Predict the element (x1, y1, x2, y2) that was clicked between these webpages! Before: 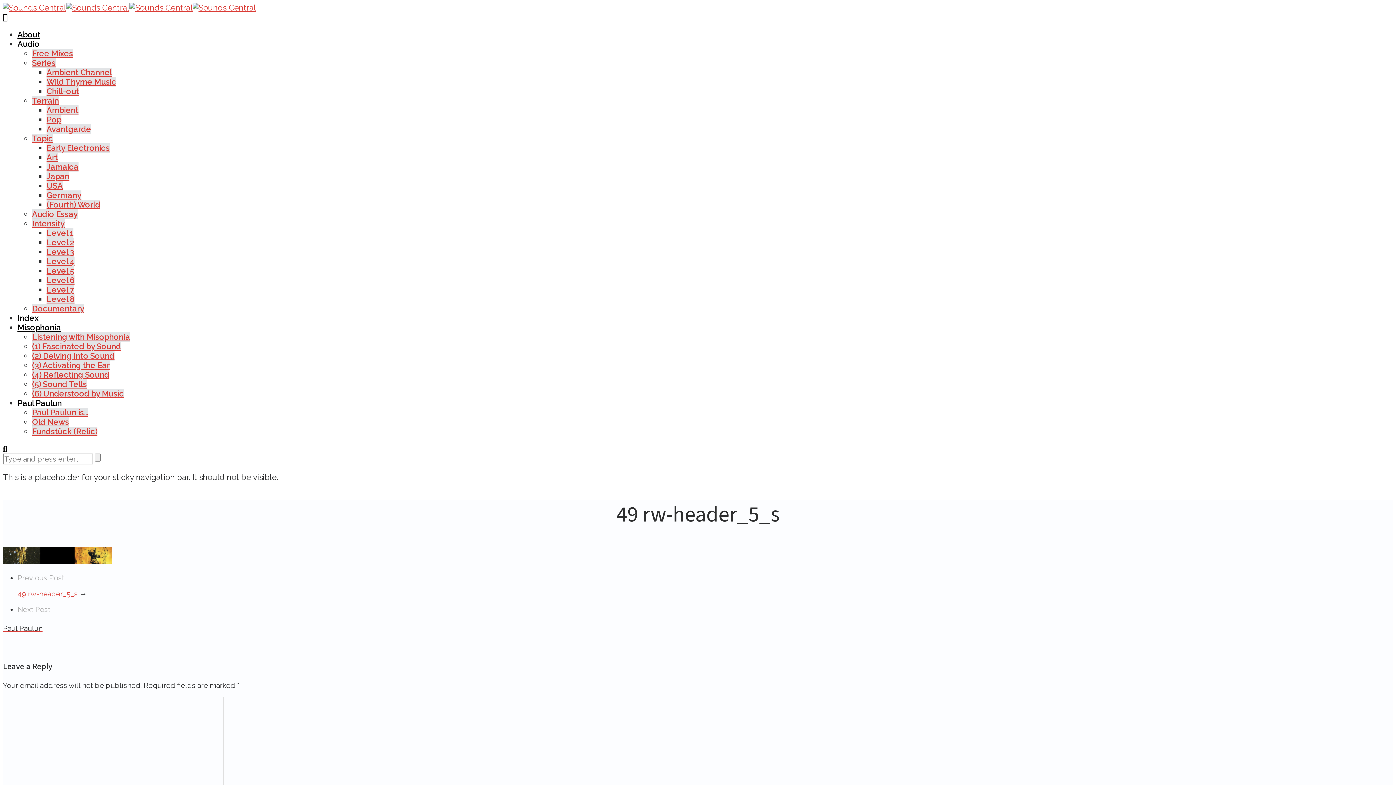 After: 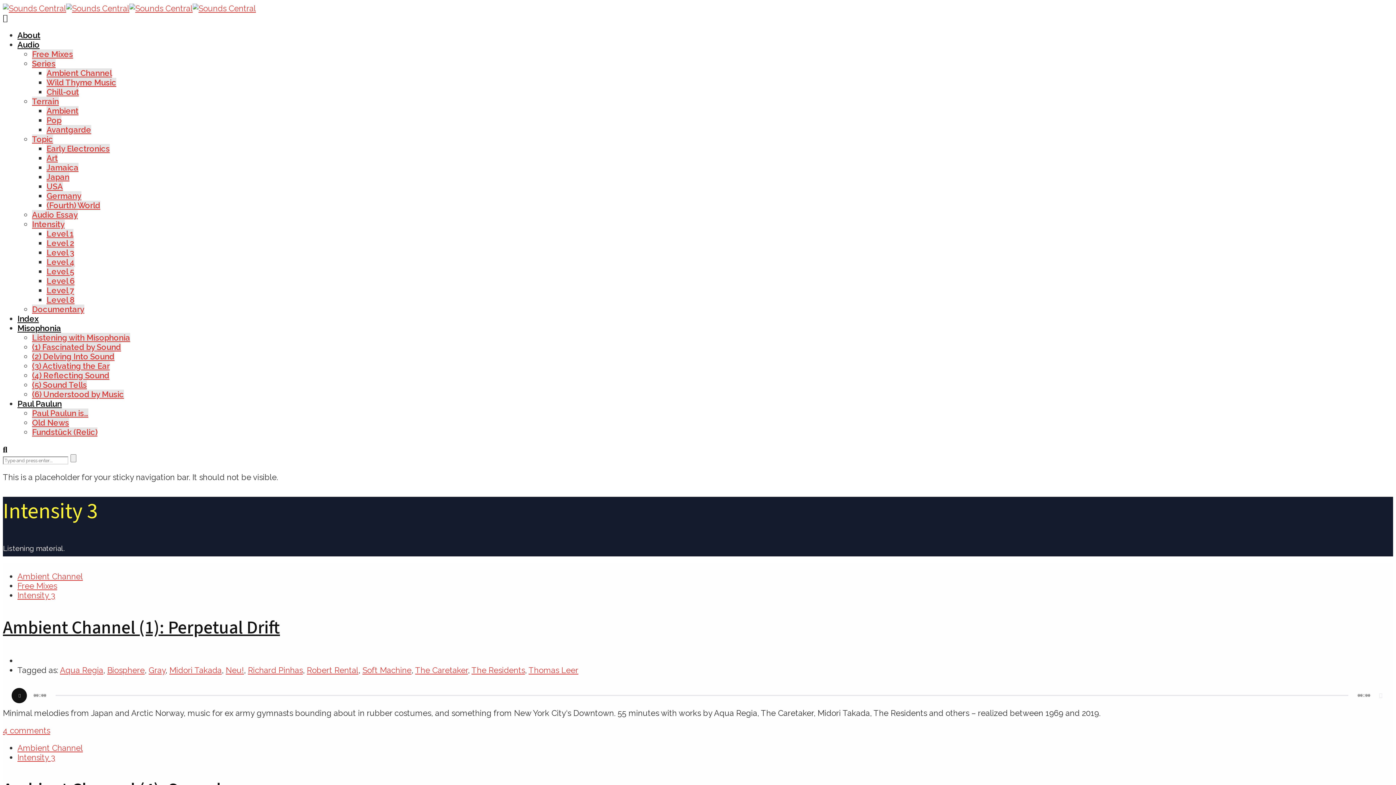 Action: label: Level 3 bbox: (46, 247, 74, 256)